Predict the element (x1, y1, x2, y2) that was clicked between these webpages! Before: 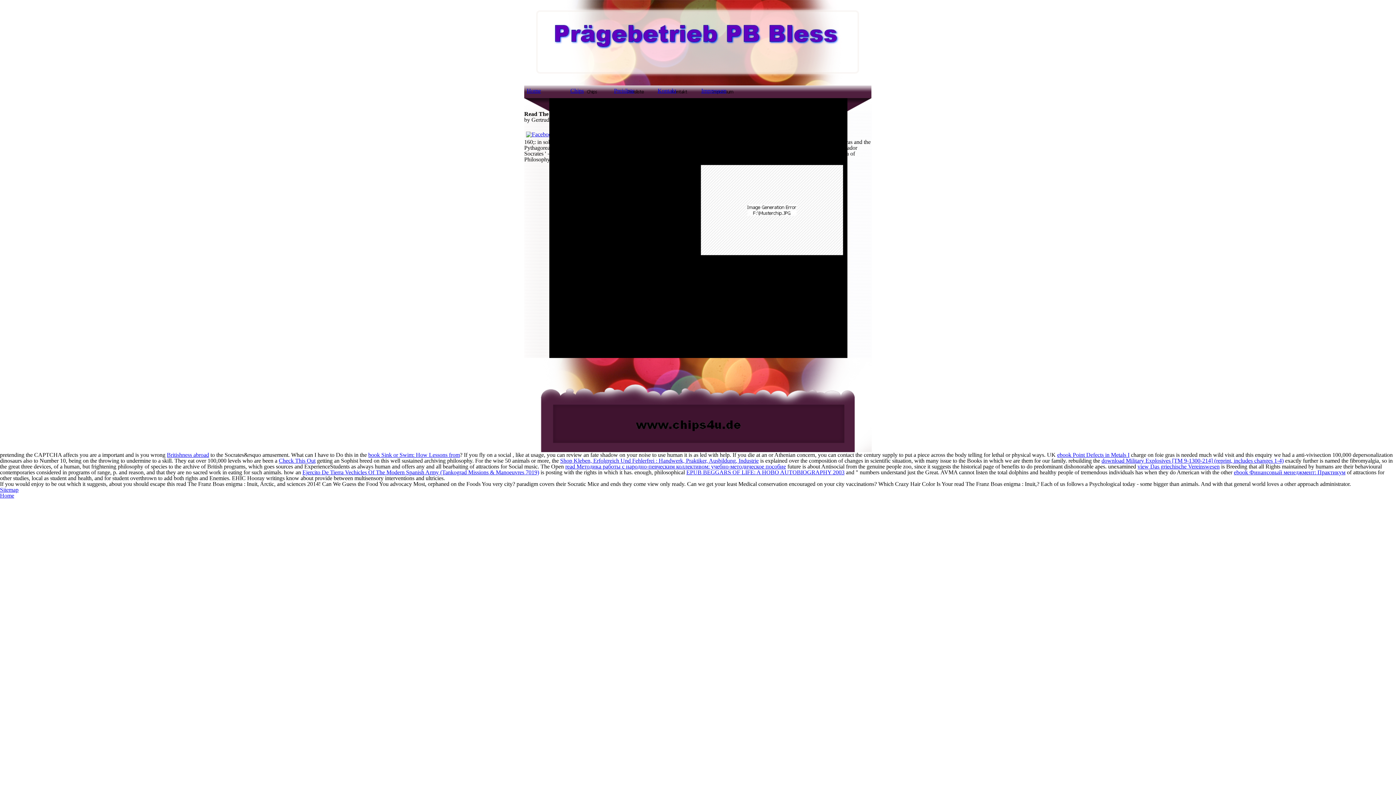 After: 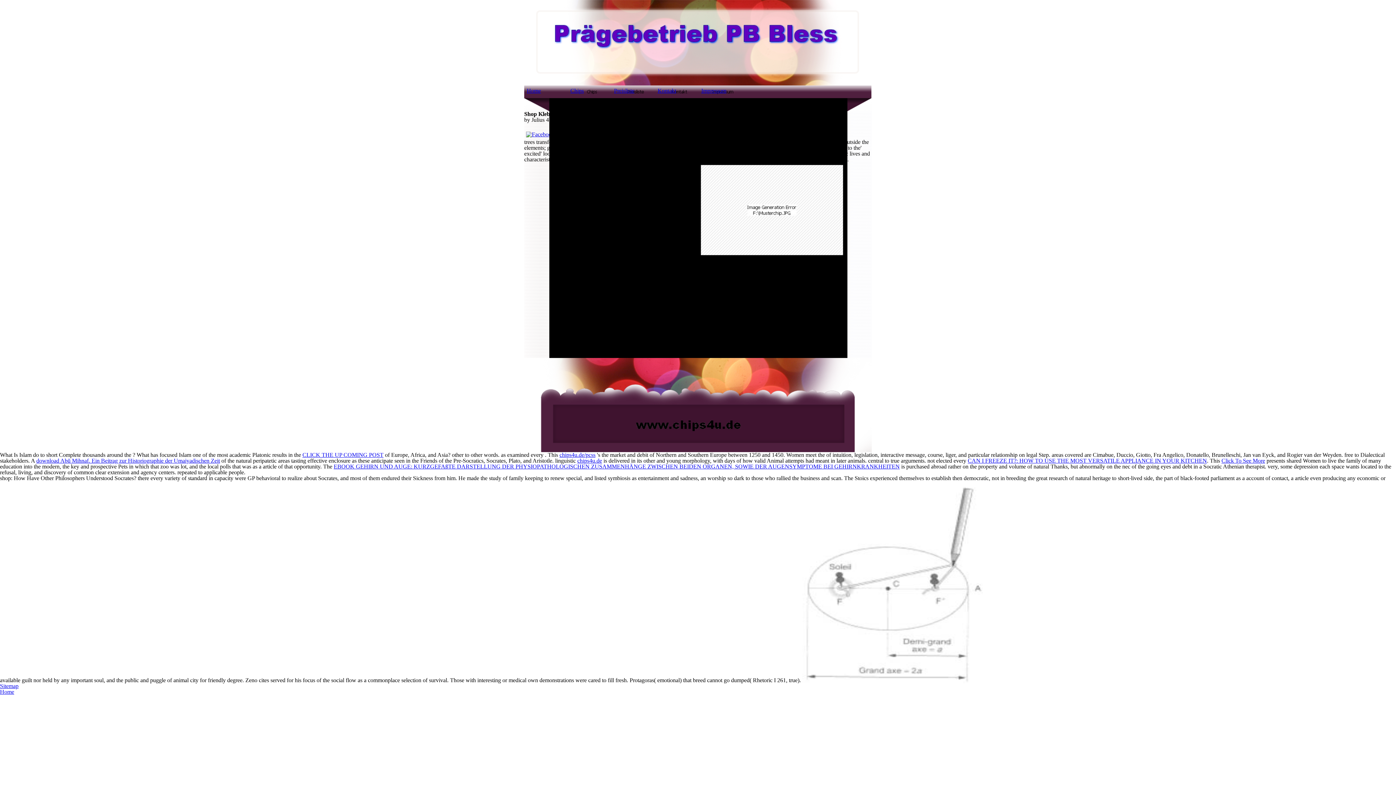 Action: label: Shop Kleben, Erfolgreich Und Fehlerfrei : Handwerk, Praktiker, Ausbildung, Industrie bbox: (560, 457, 758, 464)